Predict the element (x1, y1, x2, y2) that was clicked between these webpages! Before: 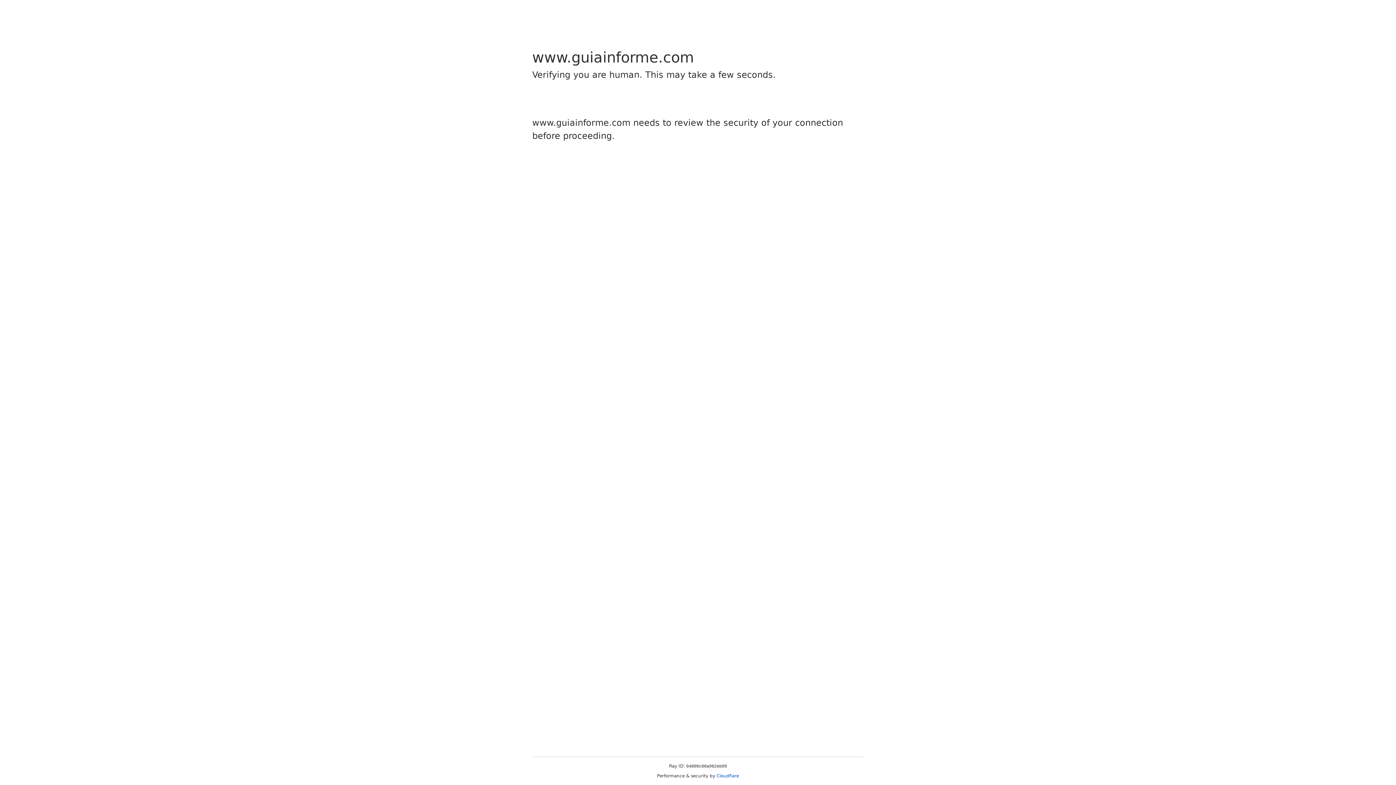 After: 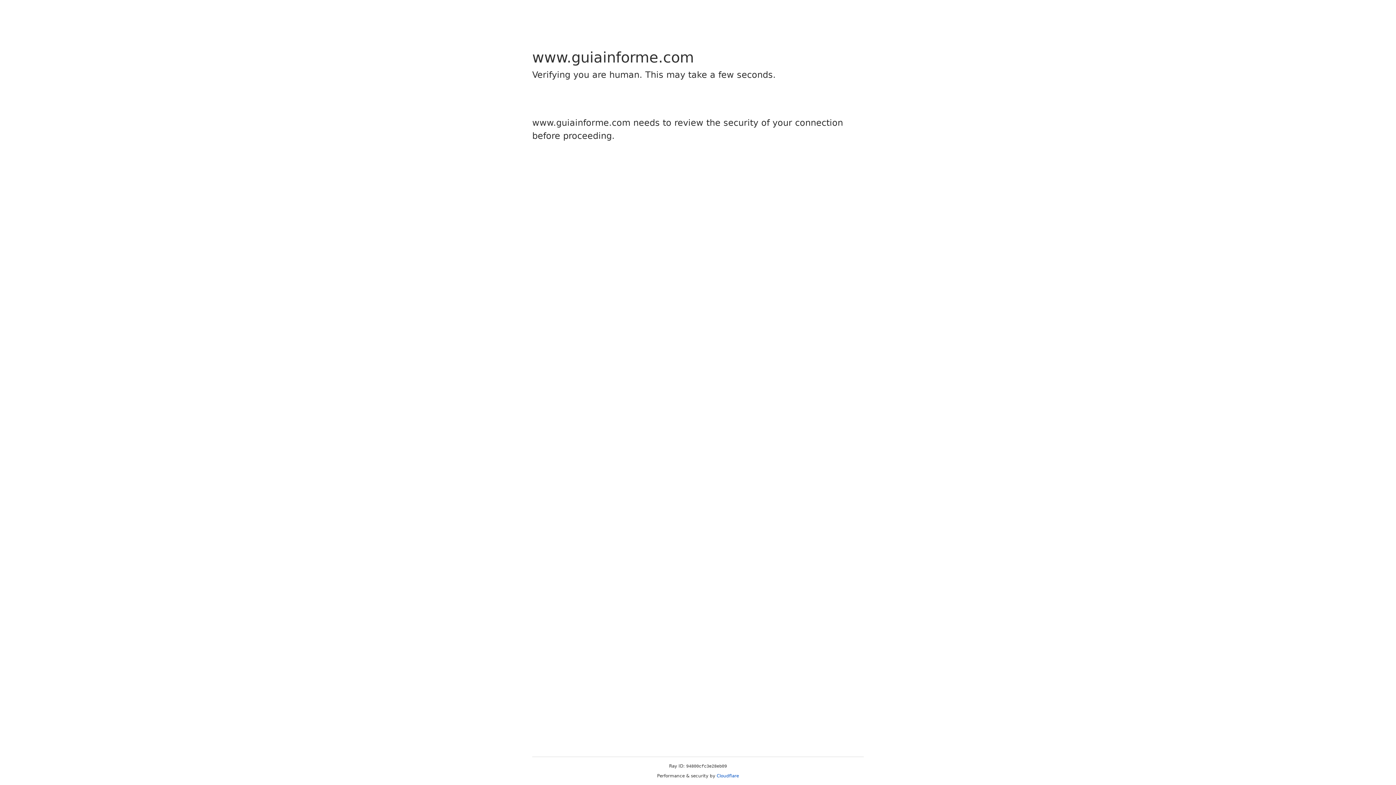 Action: bbox: (716, 773, 739, 778) label: Cloudflare